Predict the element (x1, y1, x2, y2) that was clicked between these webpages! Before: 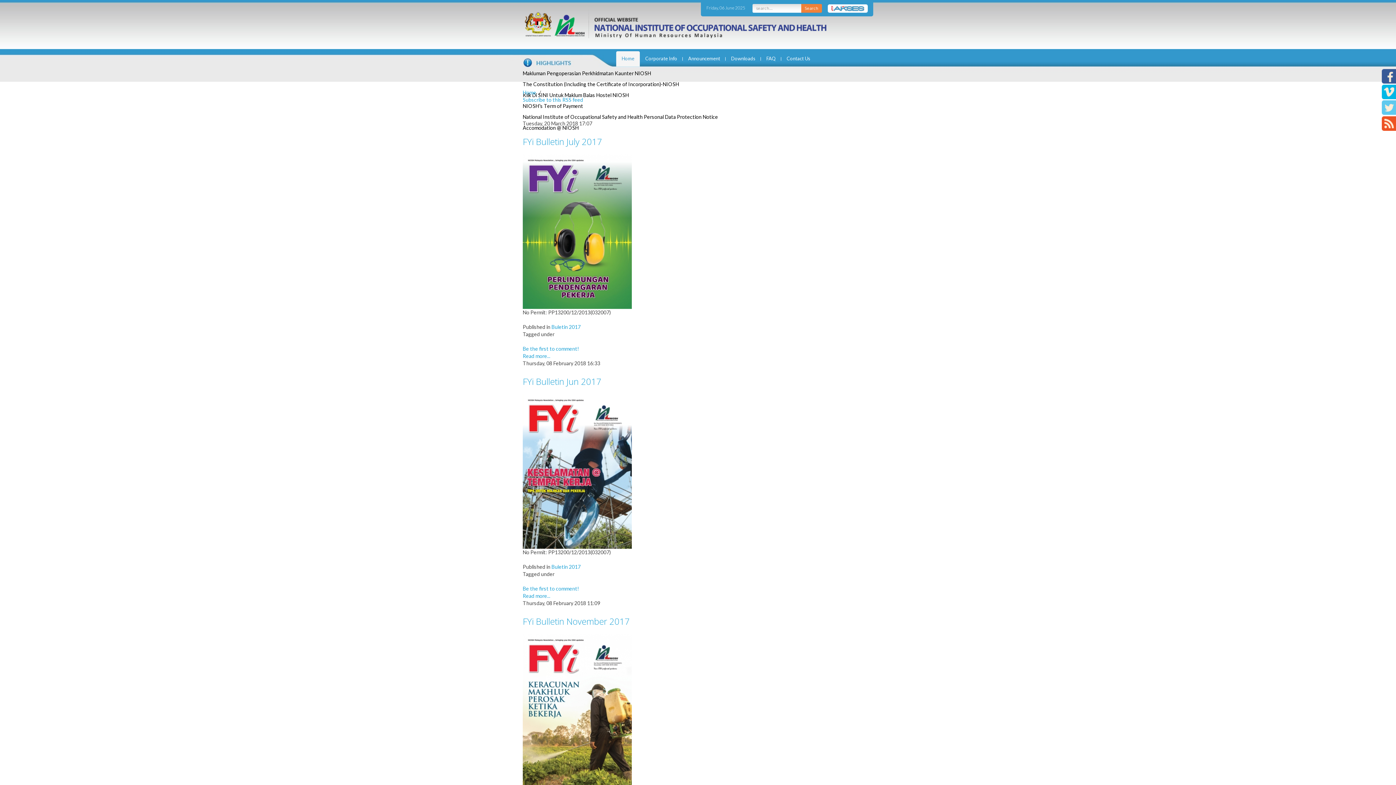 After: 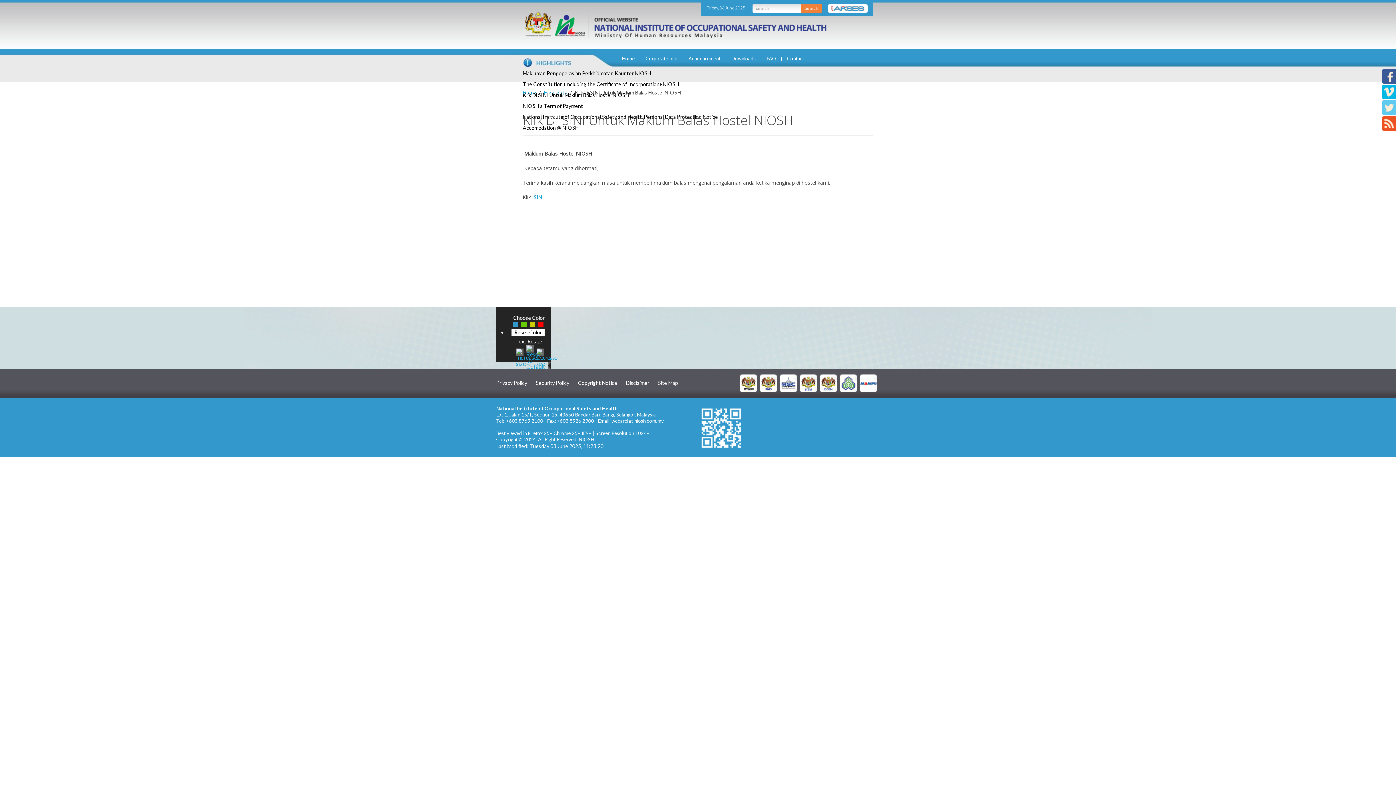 Action: bbox: (522, 92, 629, 98) label: Klik Di SINI Untuk Maklum Balas Hostel NIOSH